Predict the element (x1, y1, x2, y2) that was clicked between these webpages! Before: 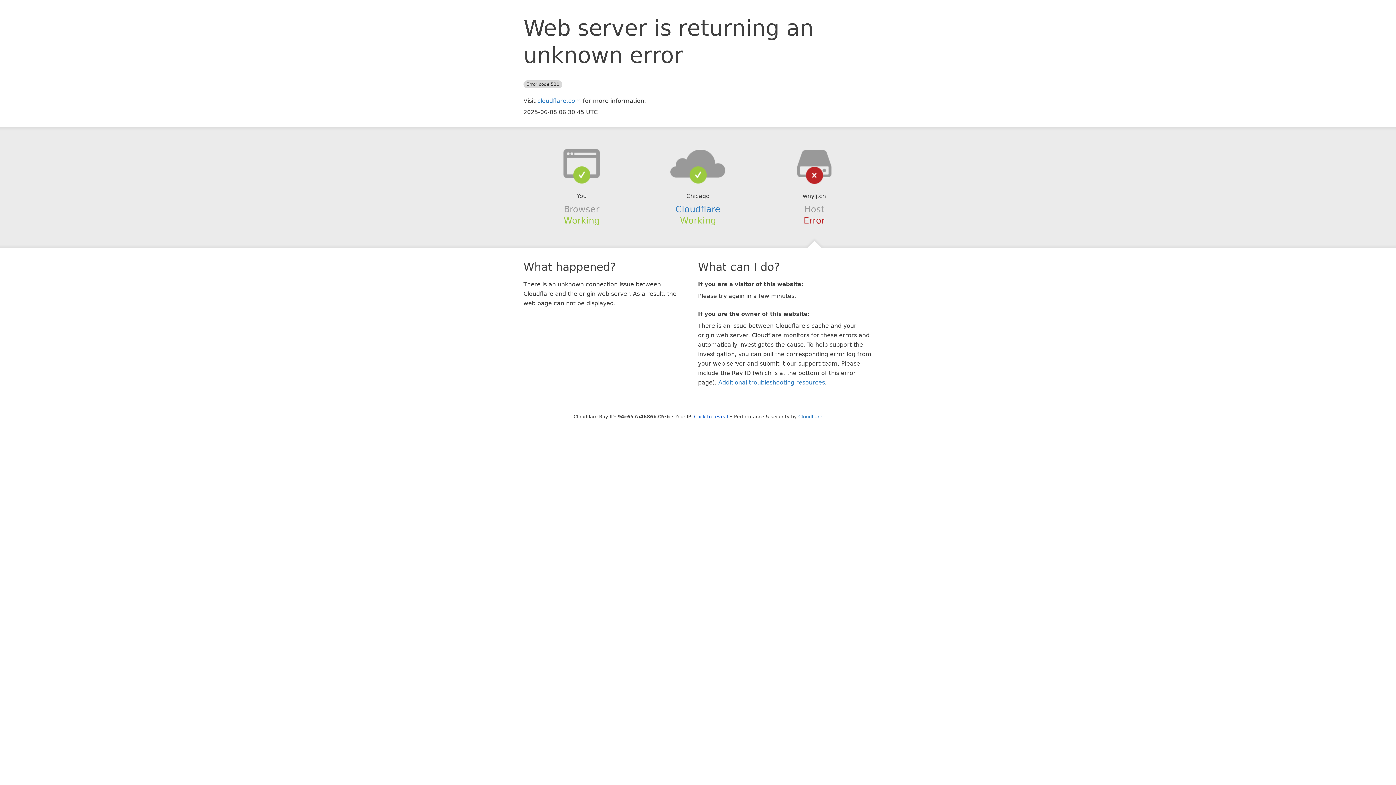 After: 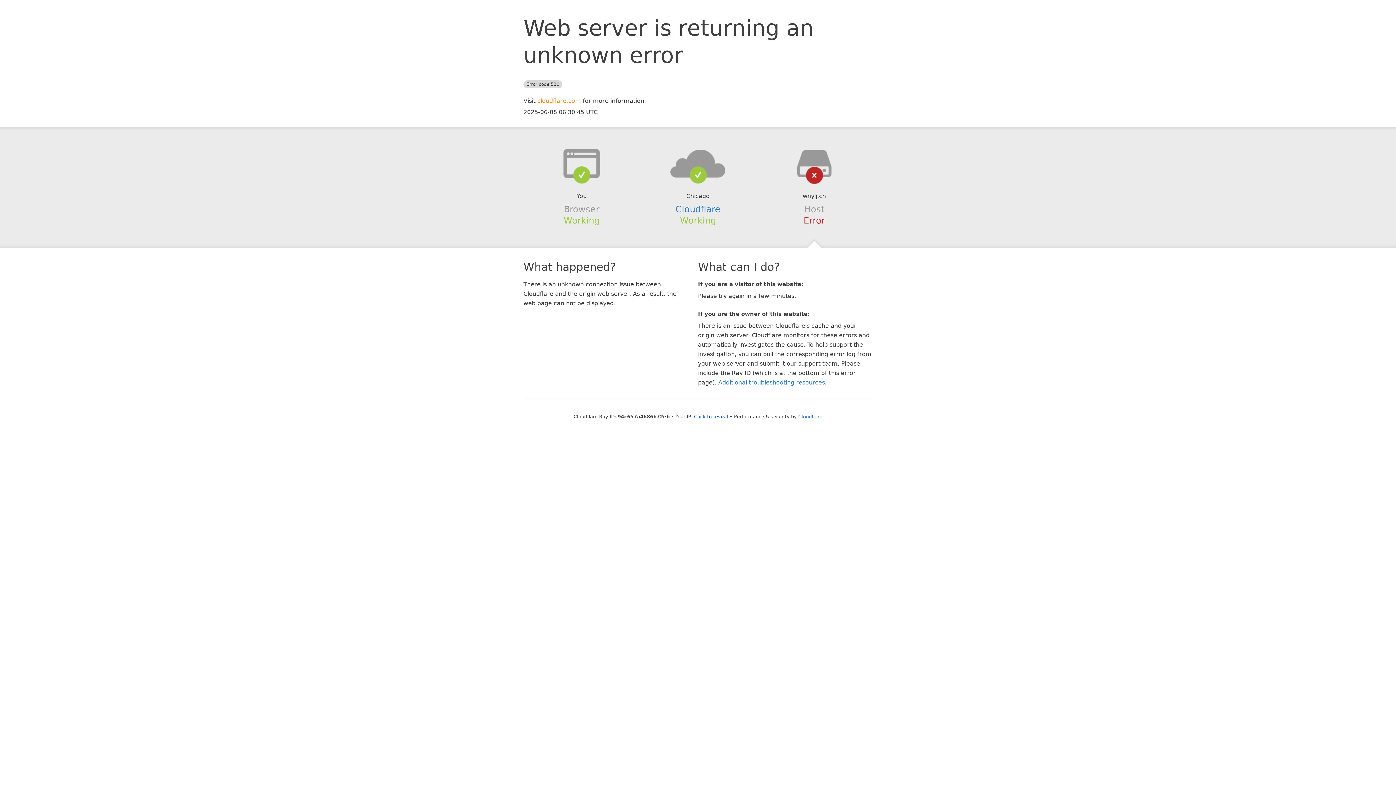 Action: label: cloudflare.com bbox: (537, 97, 581, 104)